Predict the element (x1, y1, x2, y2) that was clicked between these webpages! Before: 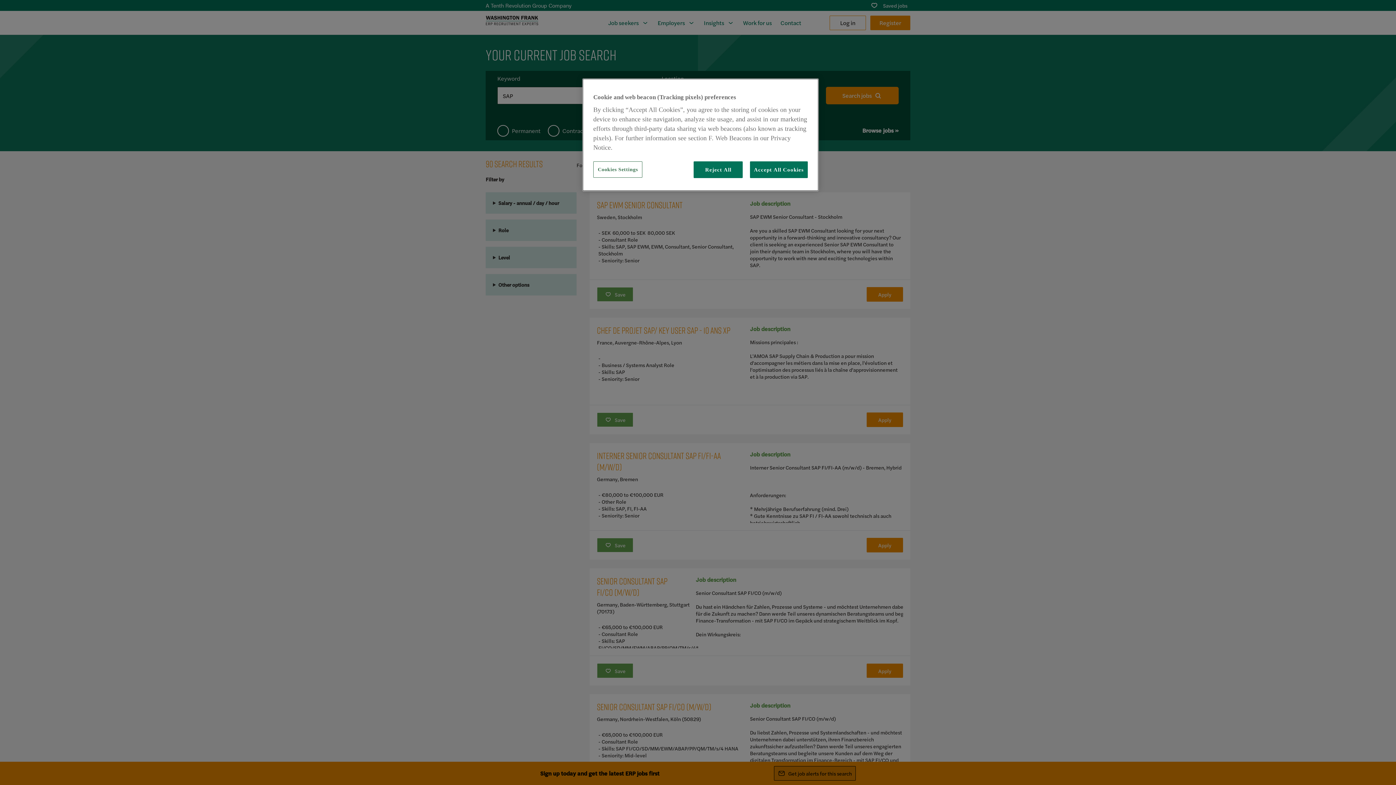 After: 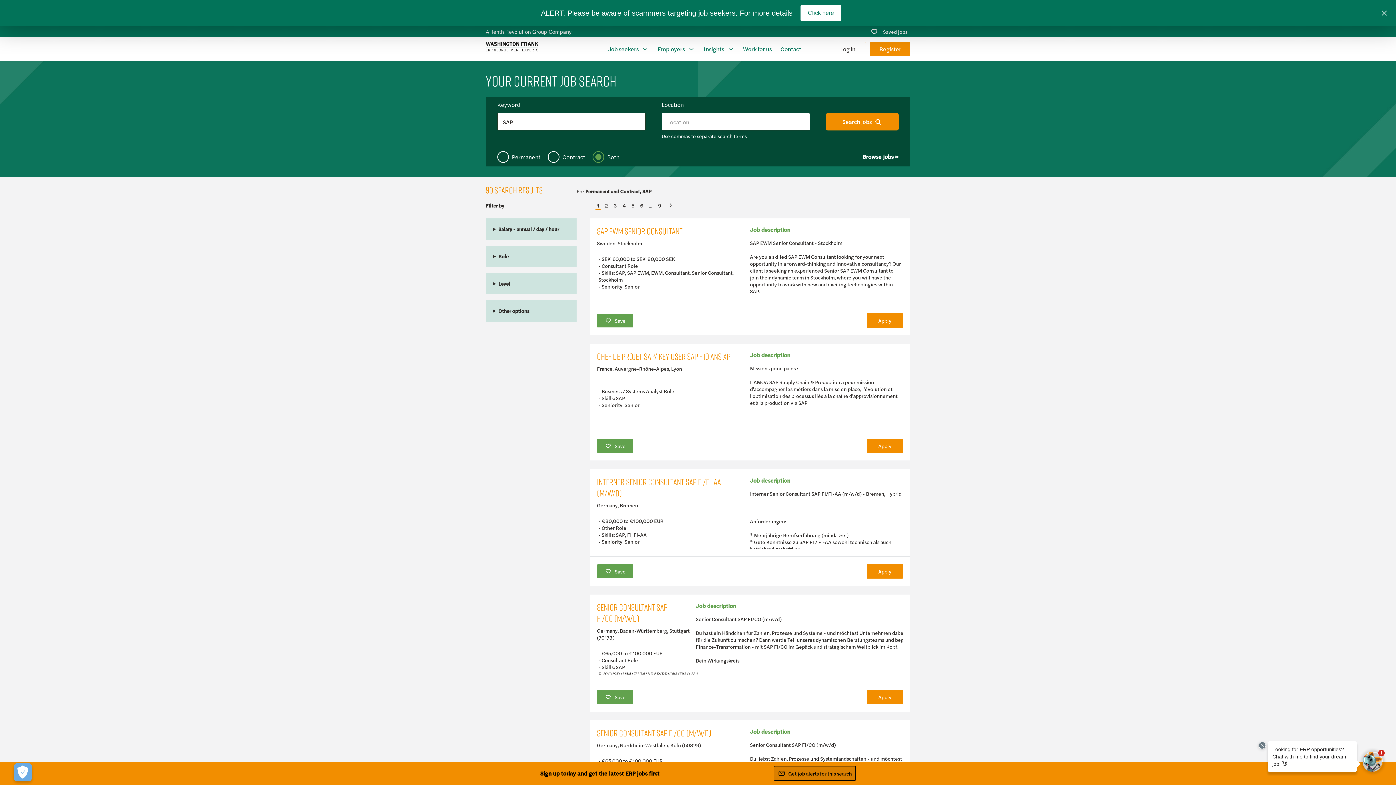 Action: bbox: (750, 161, 808, 178) label: Accept All Cookies